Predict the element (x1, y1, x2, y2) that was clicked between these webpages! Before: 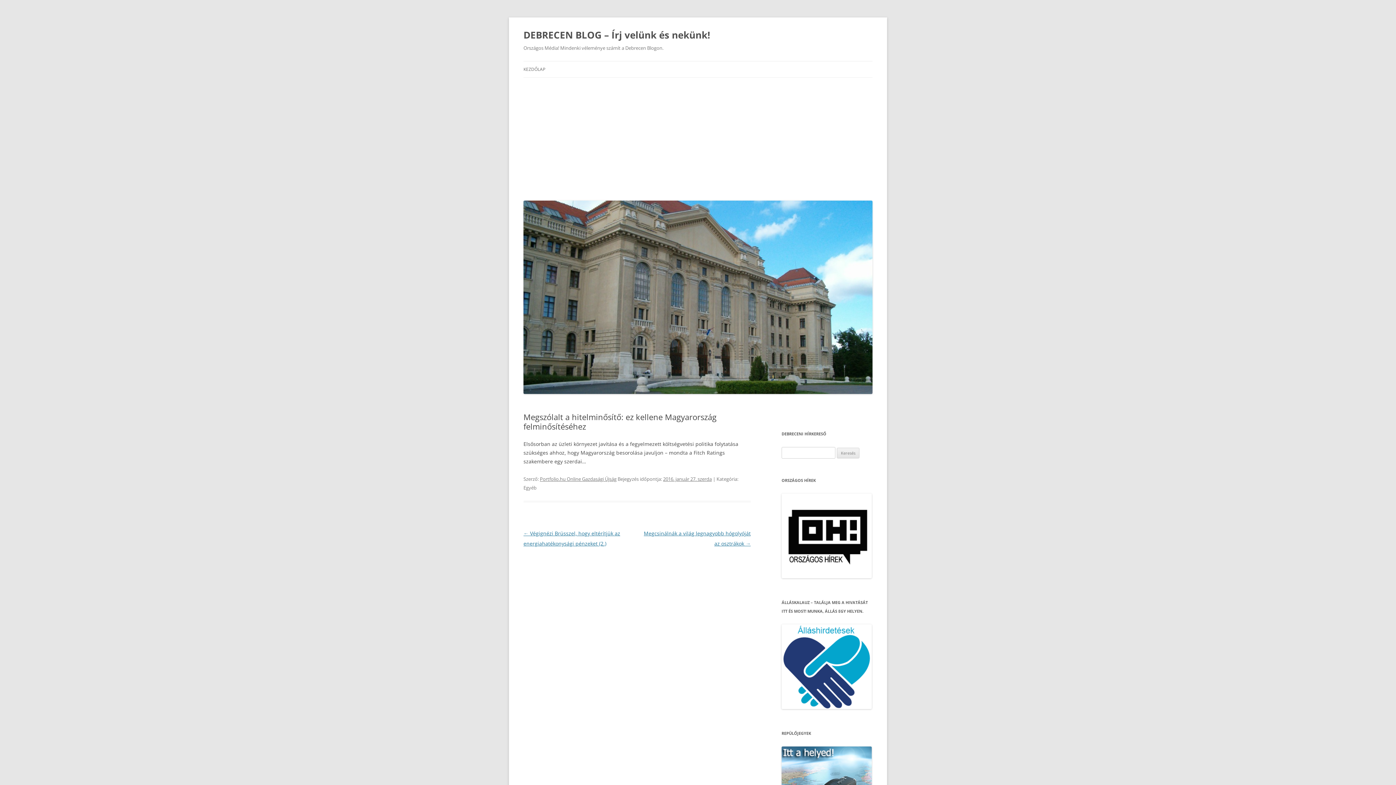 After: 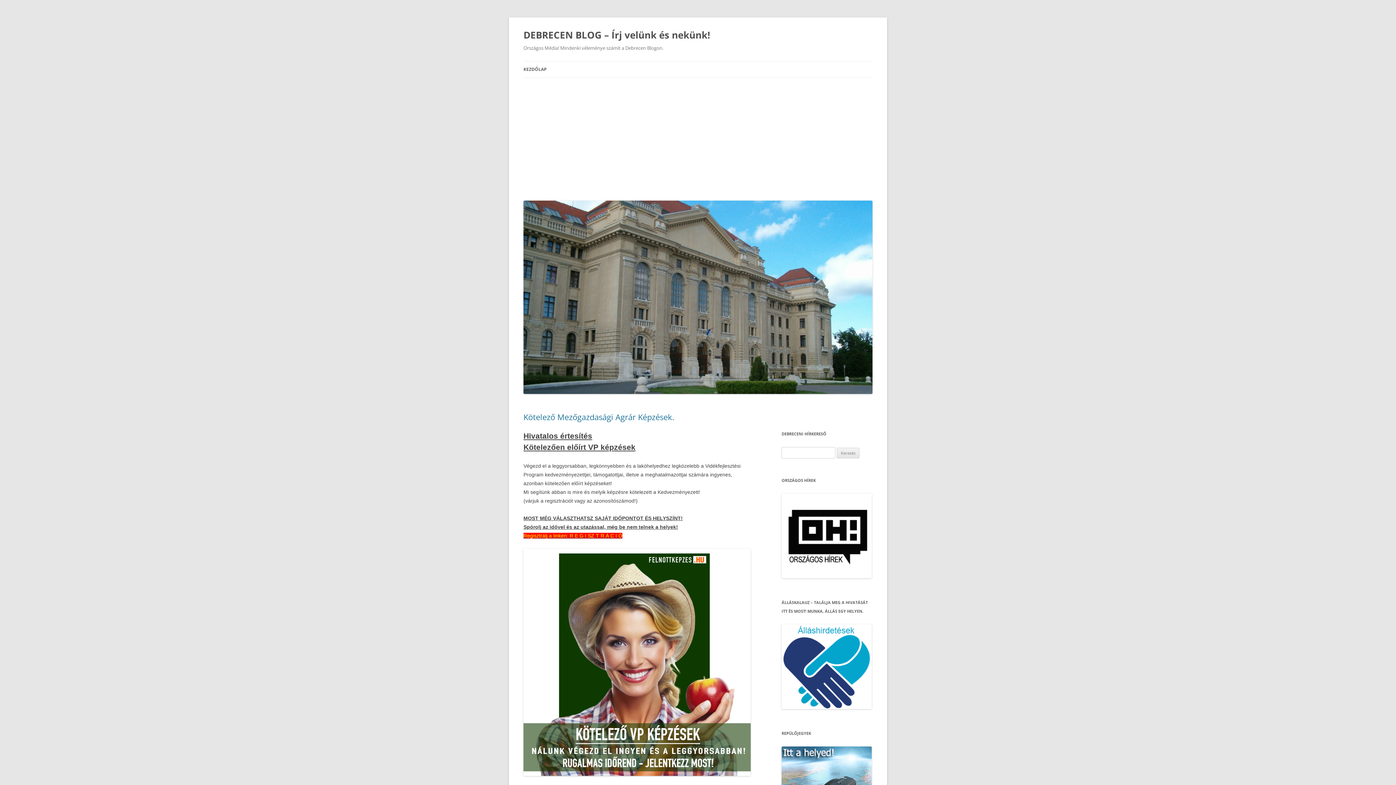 Action: bbox: (523, 388, 872, 395)